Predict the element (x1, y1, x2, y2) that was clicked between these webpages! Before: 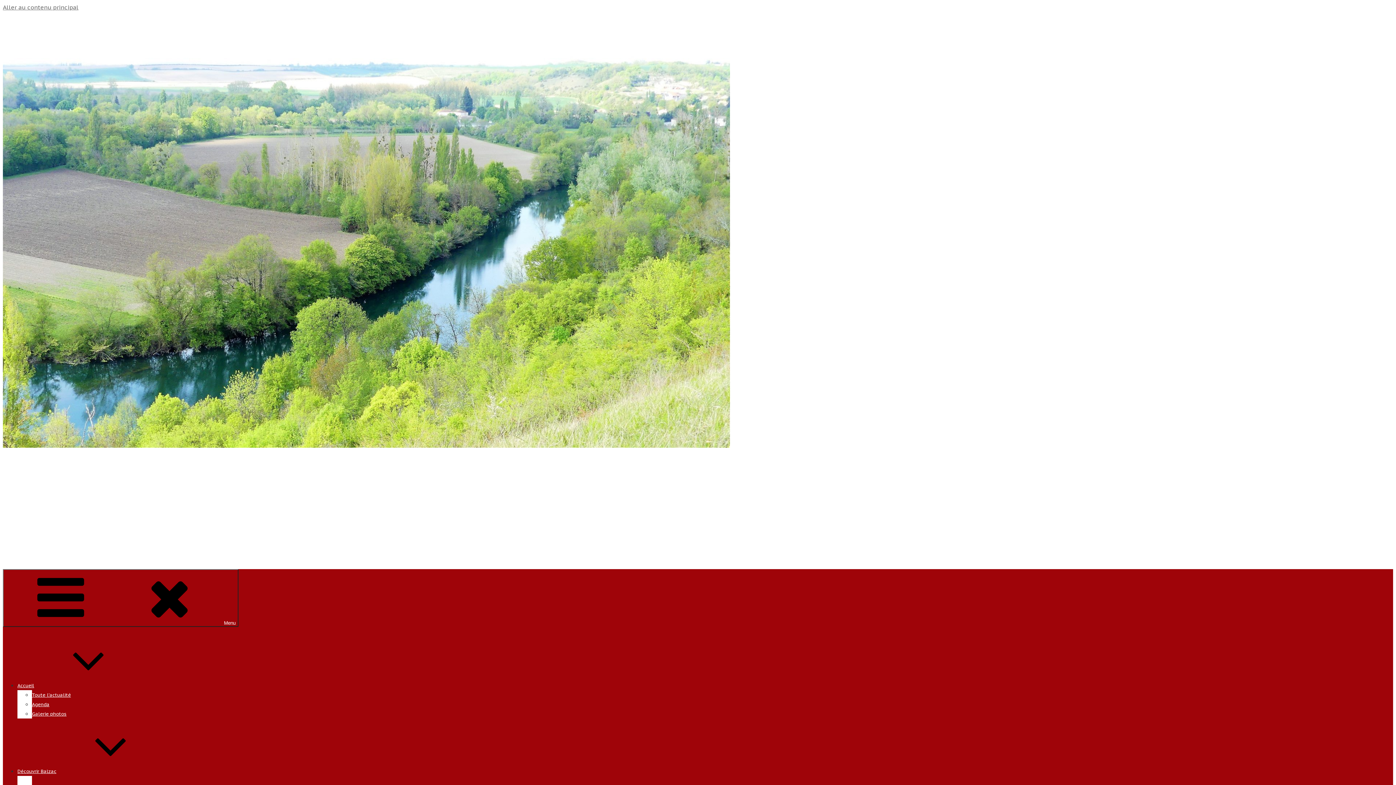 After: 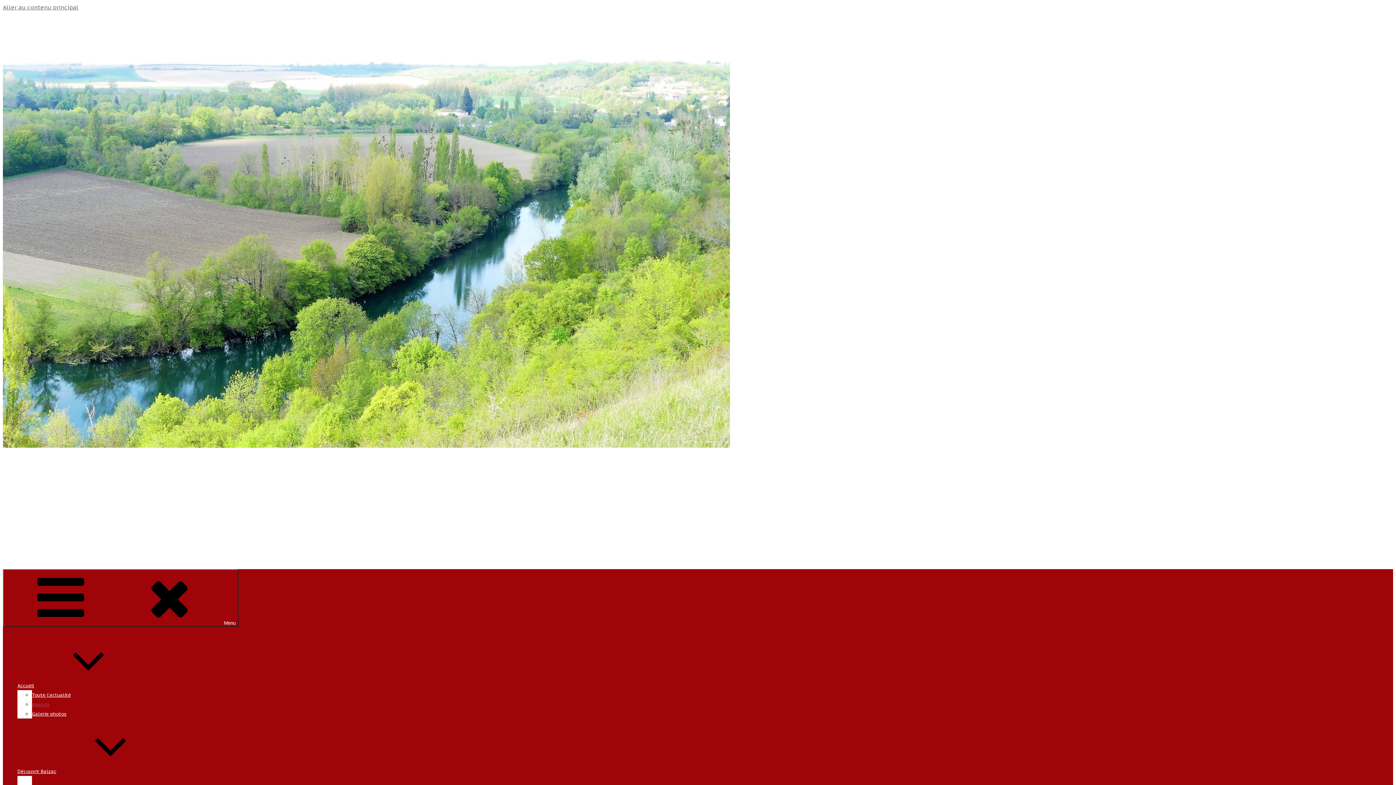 Action: bbox: (32, 701, 49, 708) label: Agenda